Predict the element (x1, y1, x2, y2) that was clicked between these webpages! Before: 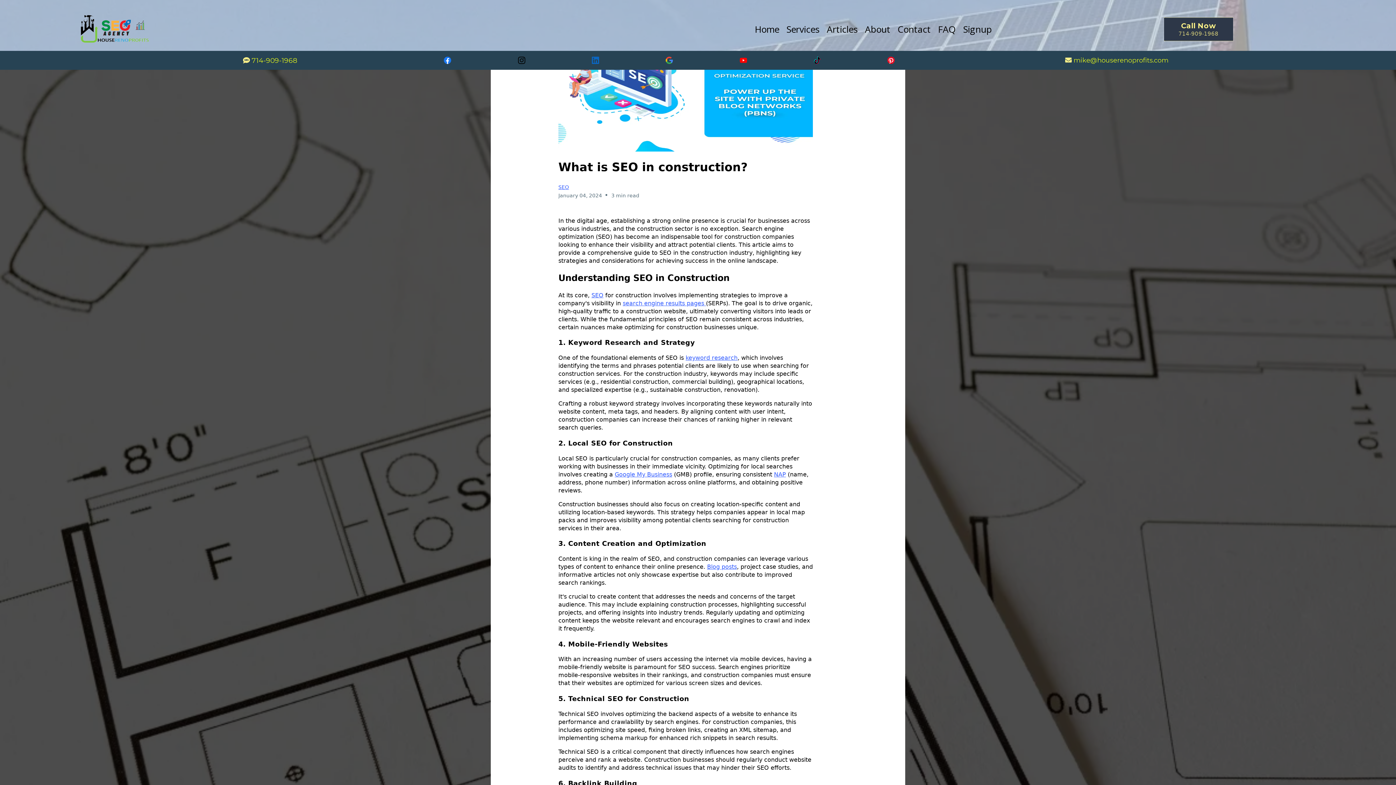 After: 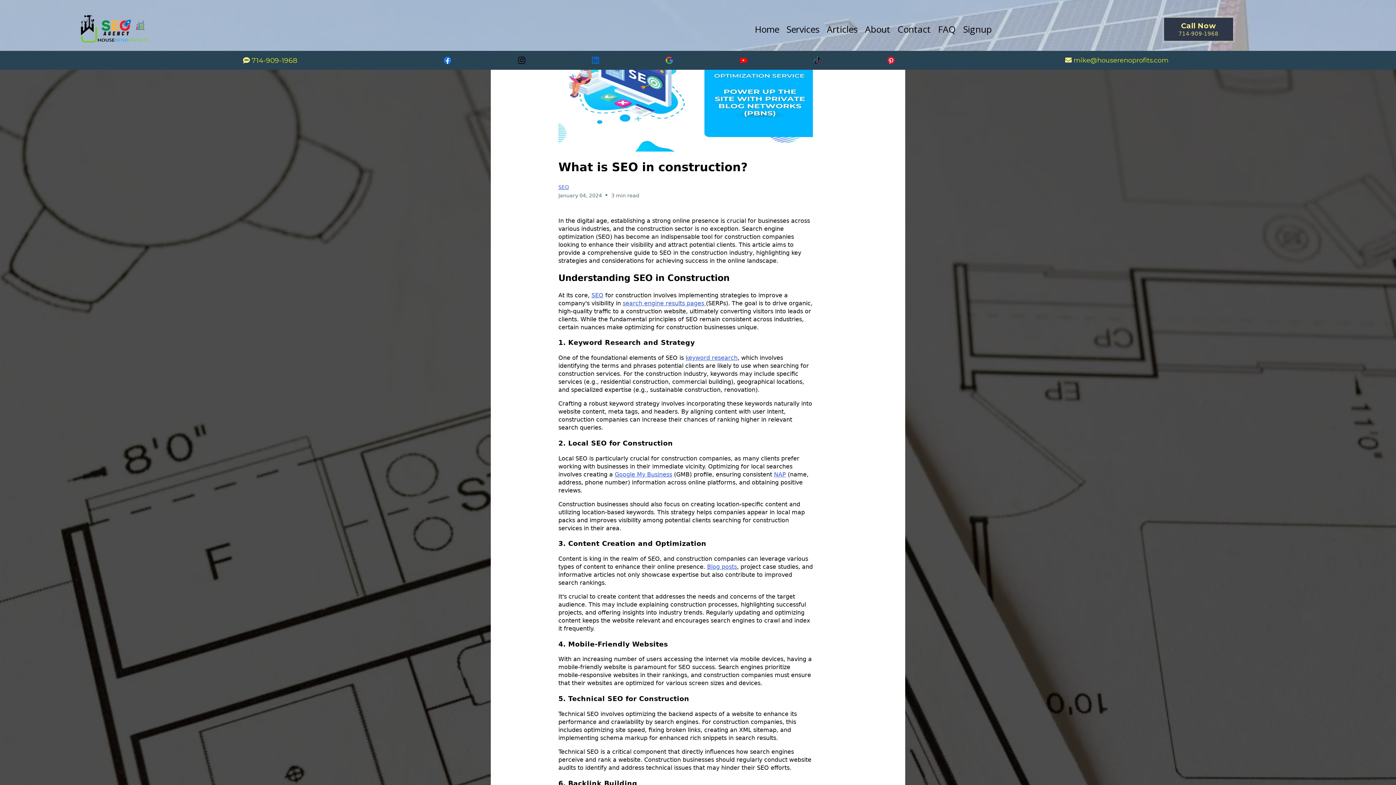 Action: bbox: (586, 50, 605, 69) label: LinkedIn